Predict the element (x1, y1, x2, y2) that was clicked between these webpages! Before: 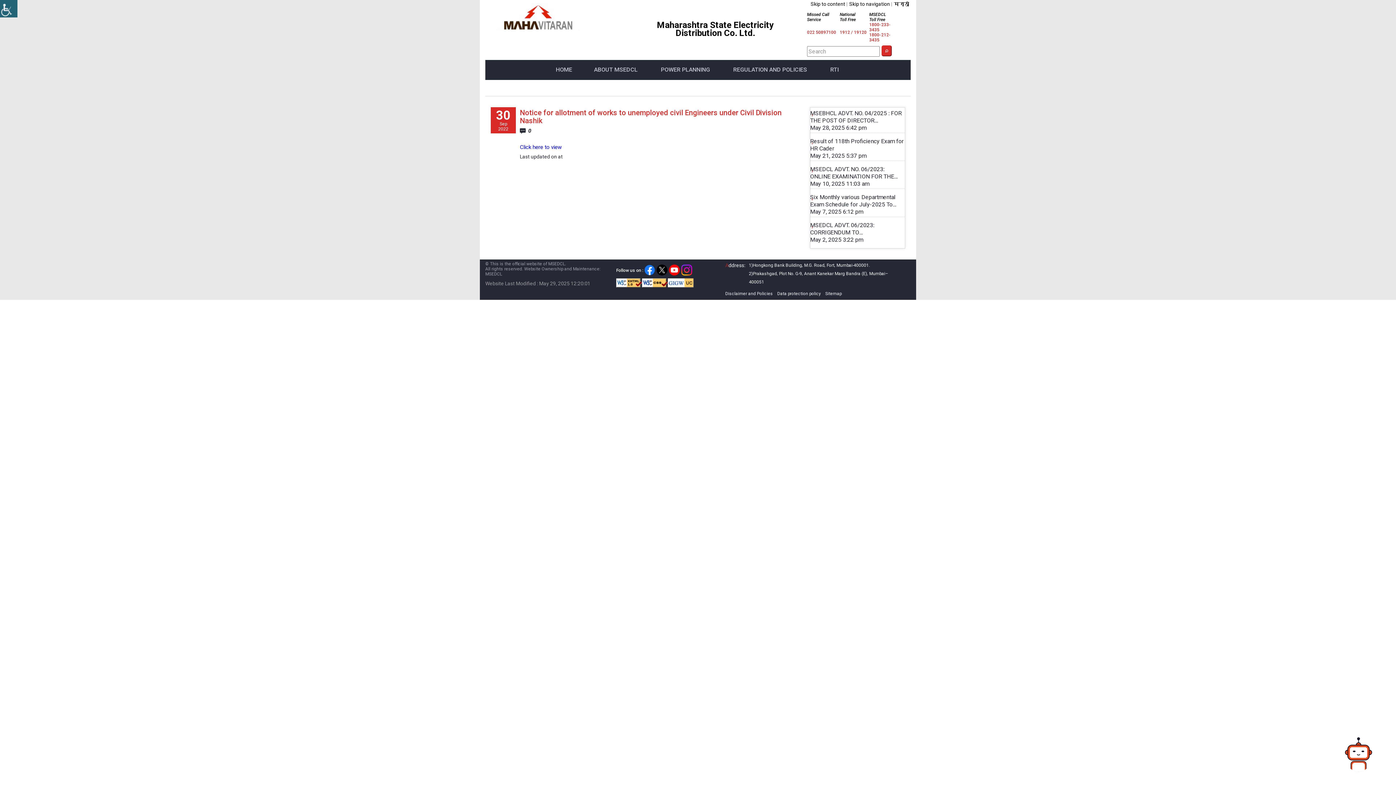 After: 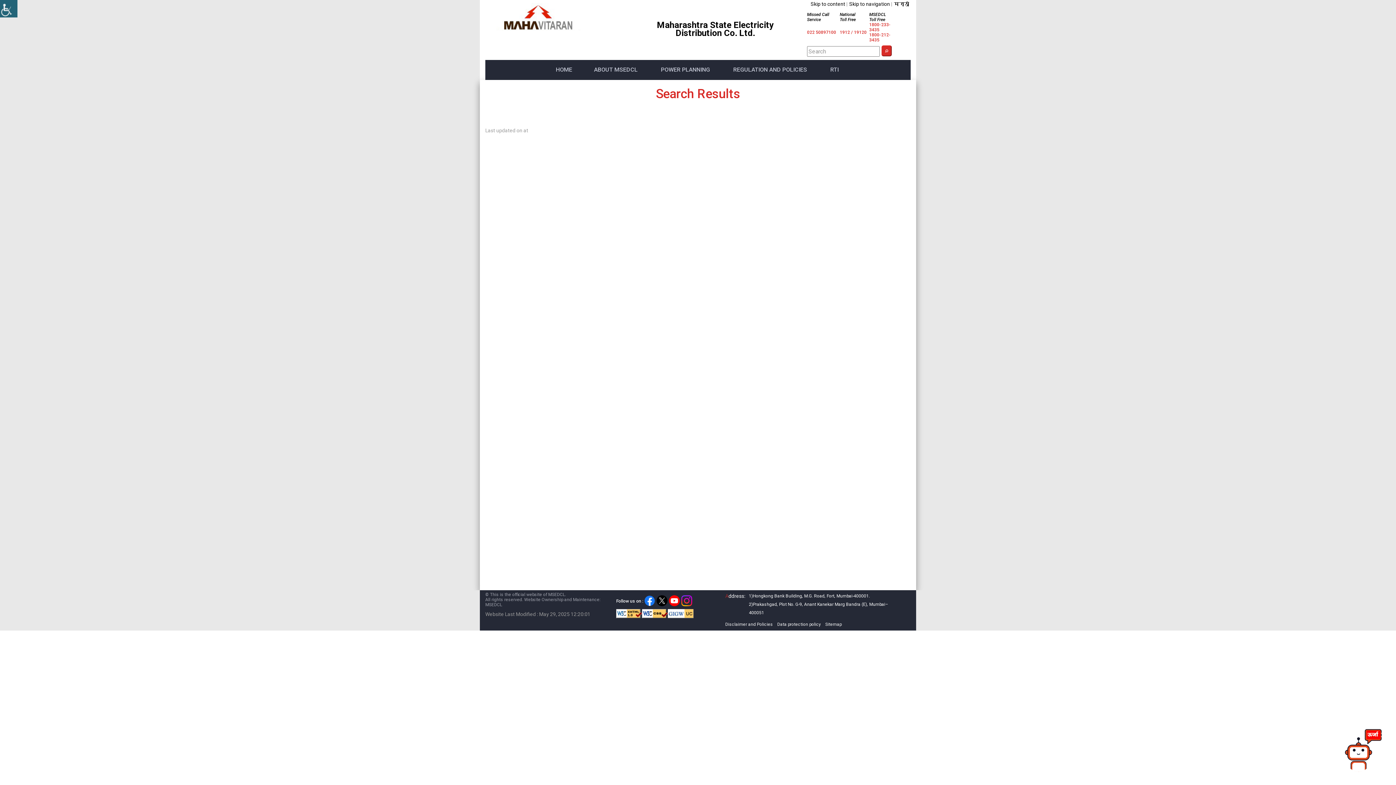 Action: bbox: (881, 45, 892, 56)